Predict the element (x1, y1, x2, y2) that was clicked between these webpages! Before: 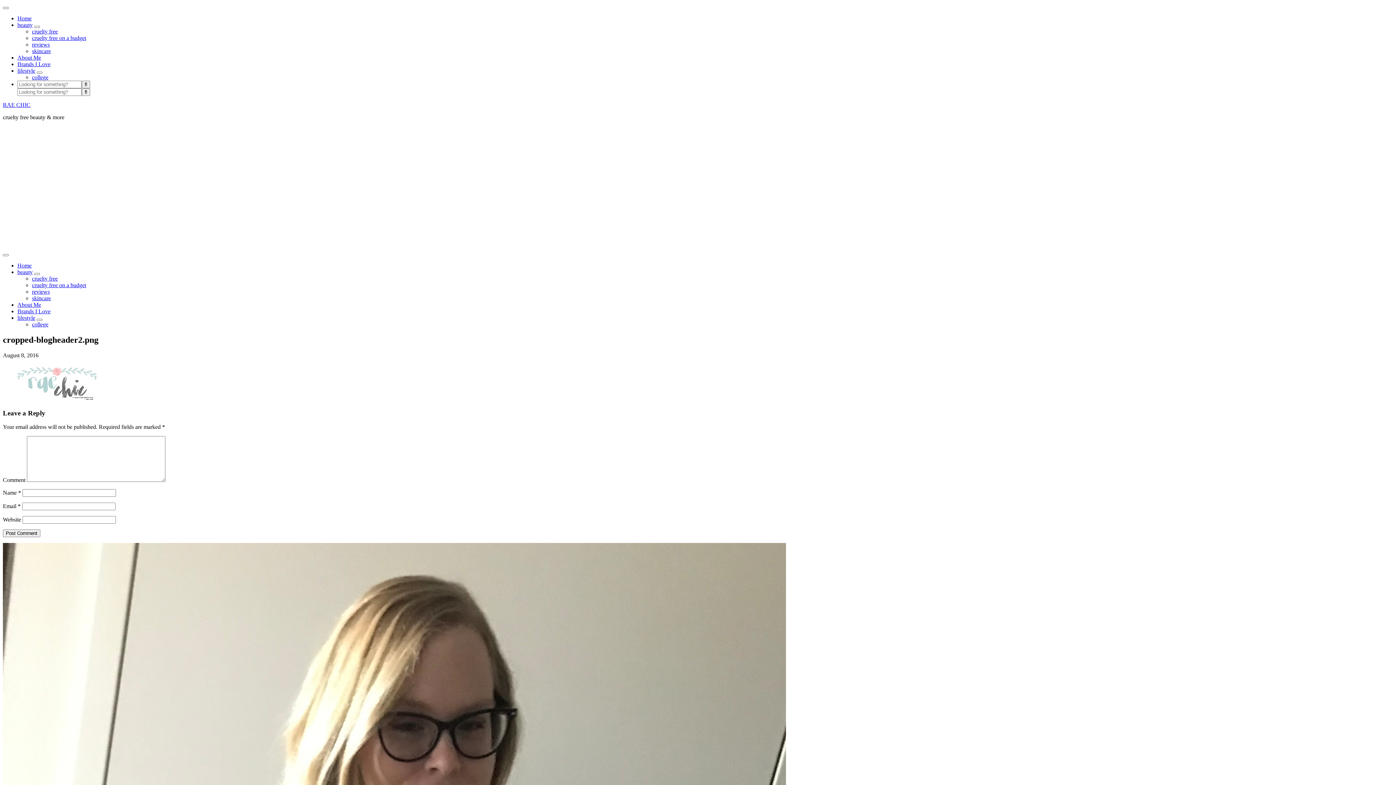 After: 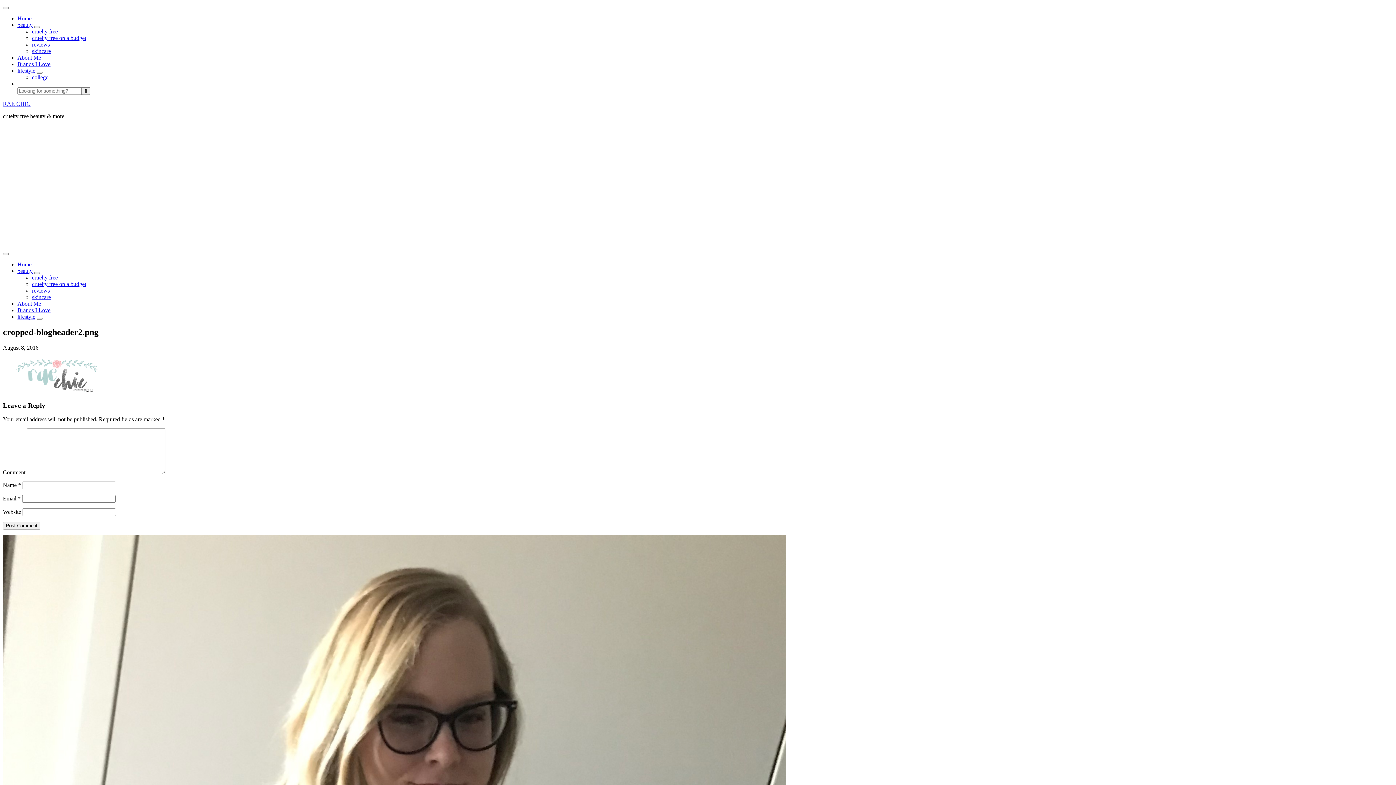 Action: bbox: (36, 318, 42, 321)